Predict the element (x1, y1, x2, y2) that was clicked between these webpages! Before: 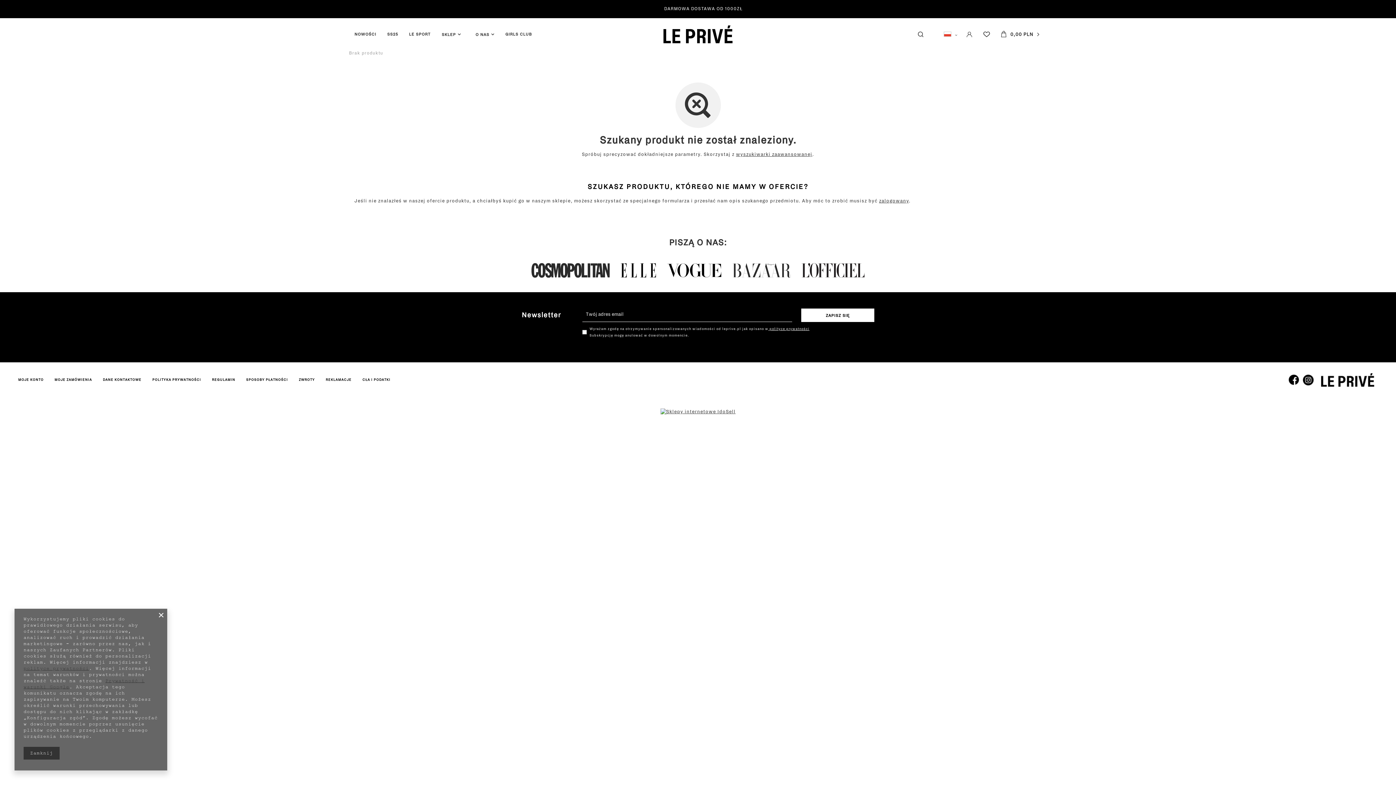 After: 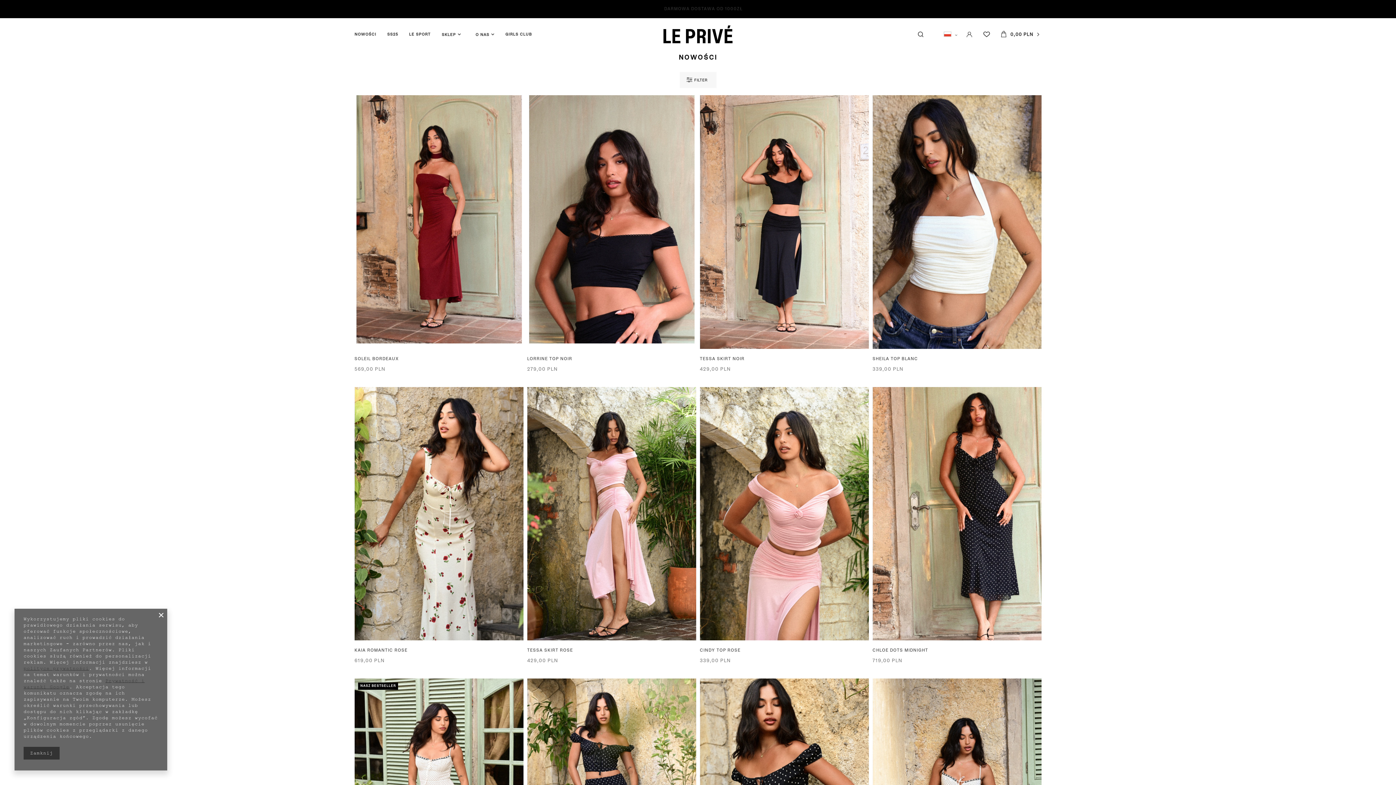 Action: label: NOWOŚCI bbox: (350, 29, 383, 38)